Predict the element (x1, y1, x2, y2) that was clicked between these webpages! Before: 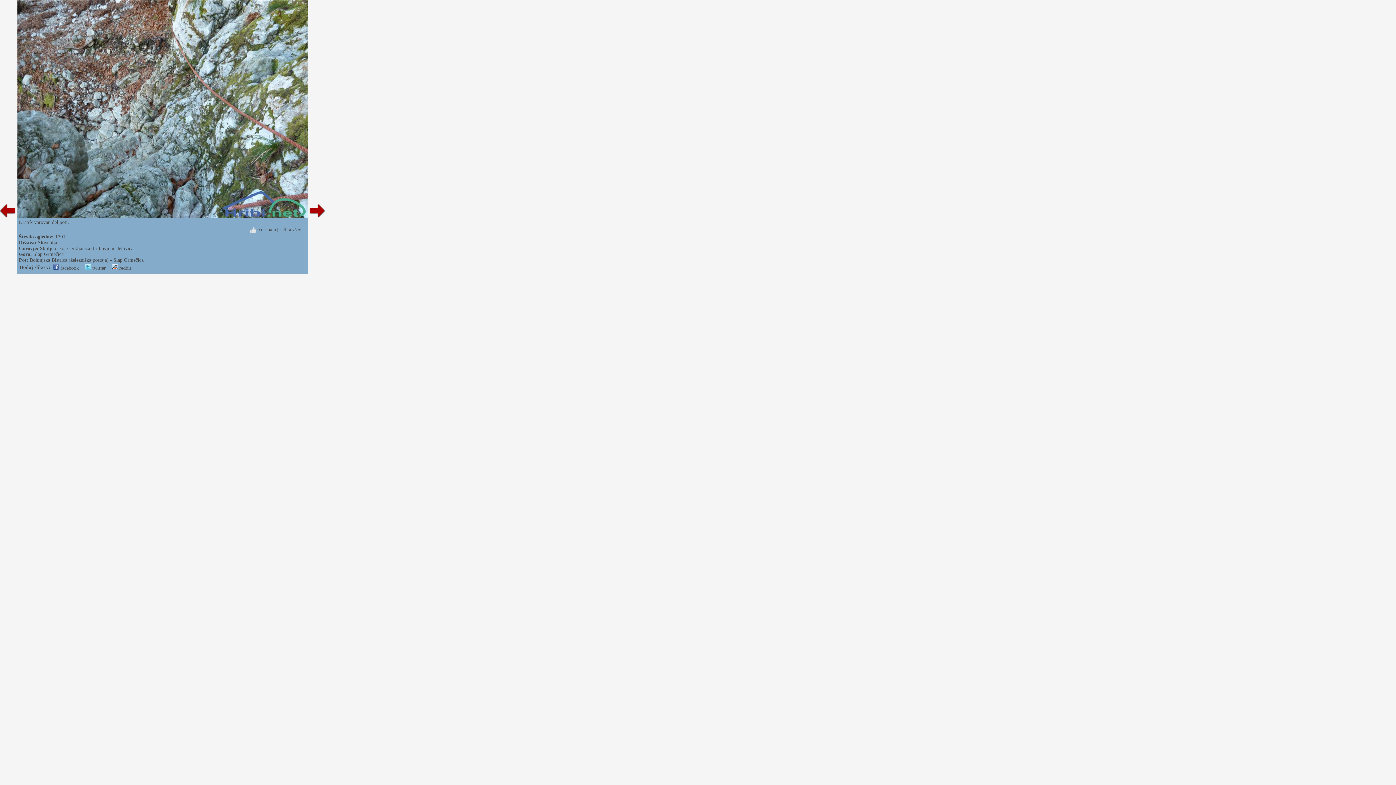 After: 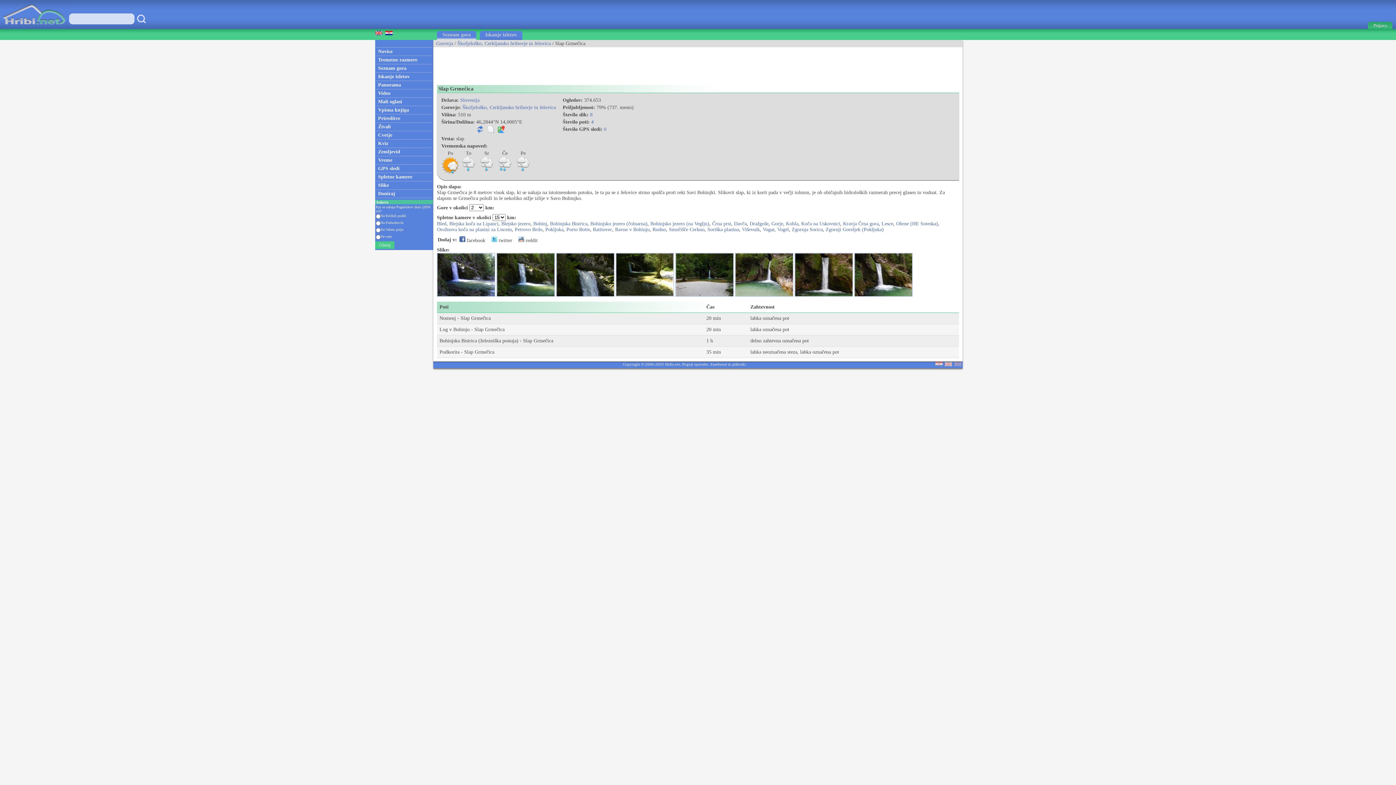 Action: label: Slap Grmečica bbox: (33, 251, 63, 257)